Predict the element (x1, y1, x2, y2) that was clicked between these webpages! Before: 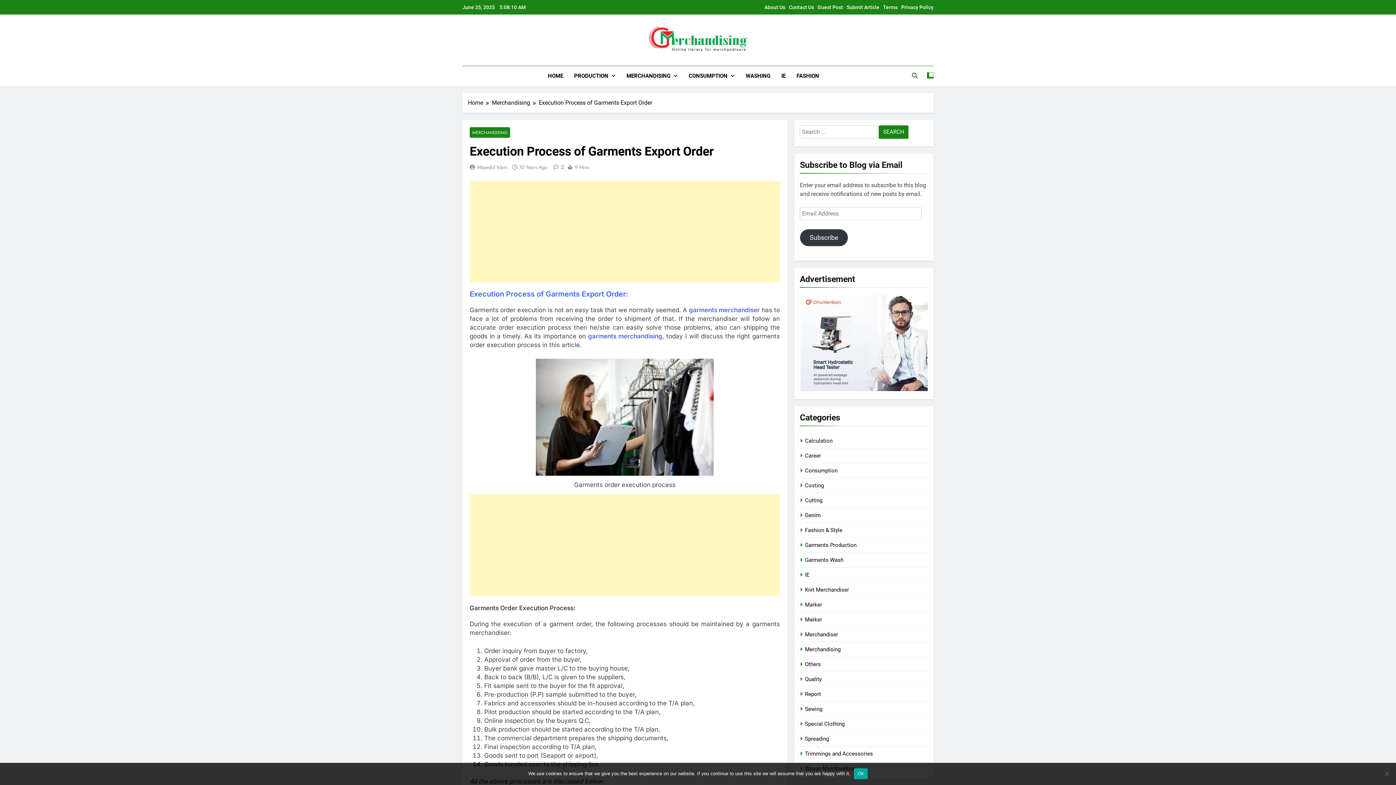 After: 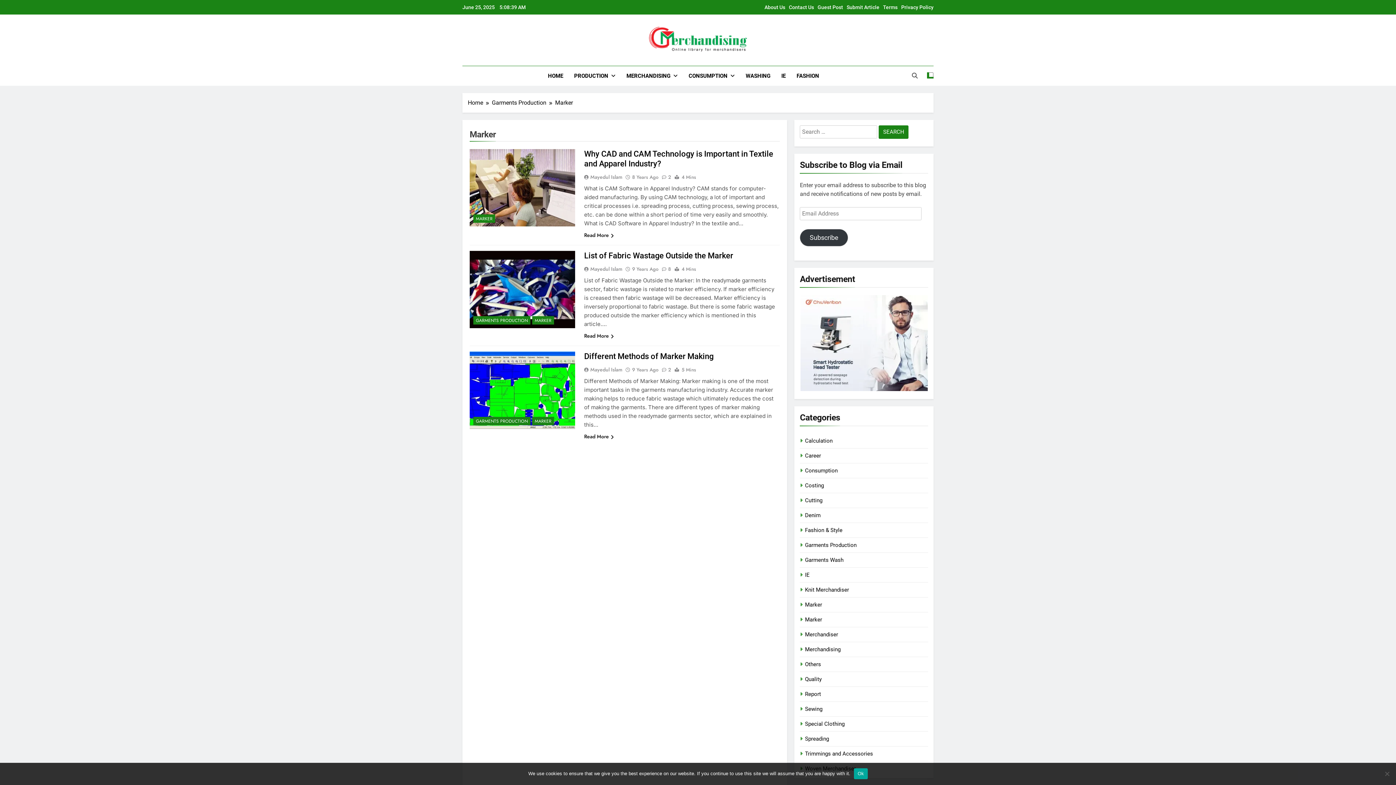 Action: bbox: (805, 601, 822, 608) label: Marker